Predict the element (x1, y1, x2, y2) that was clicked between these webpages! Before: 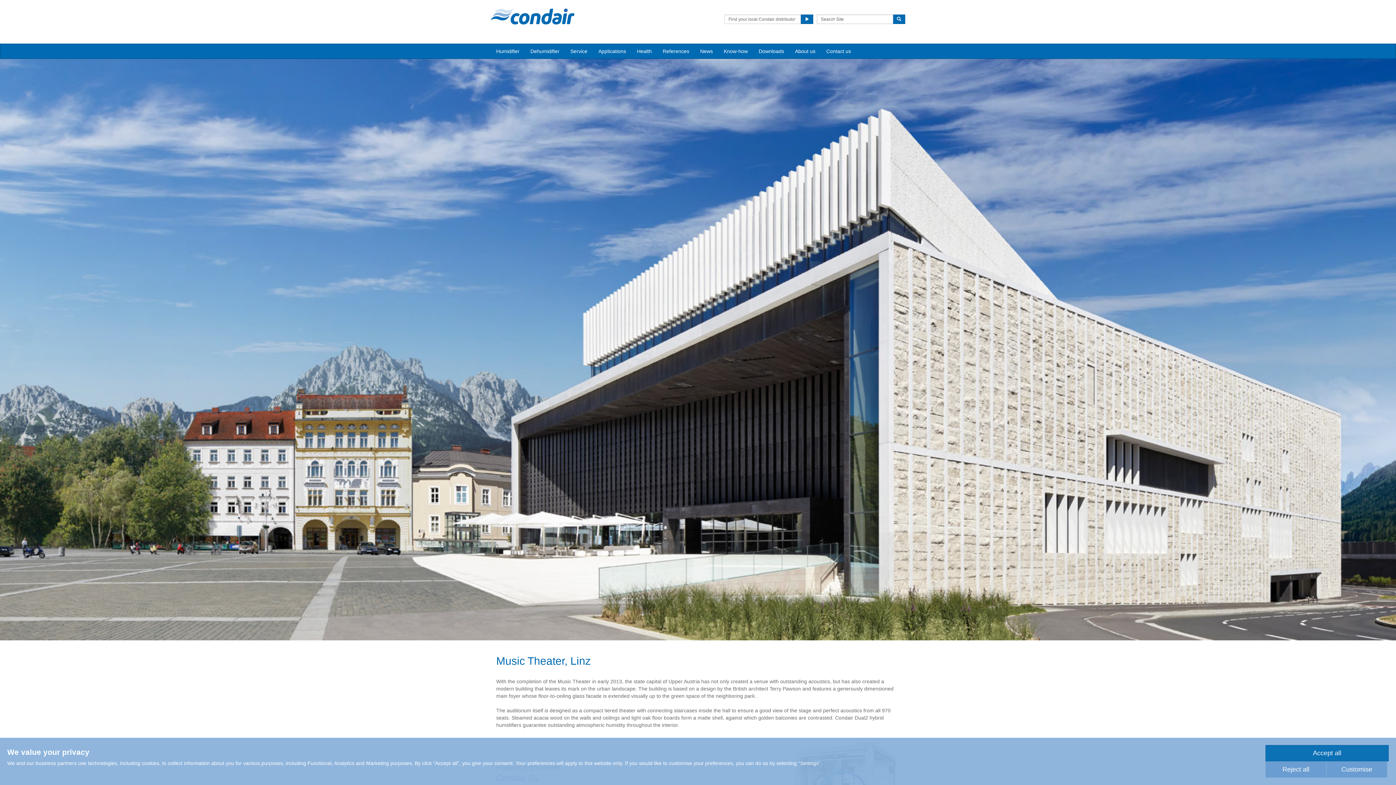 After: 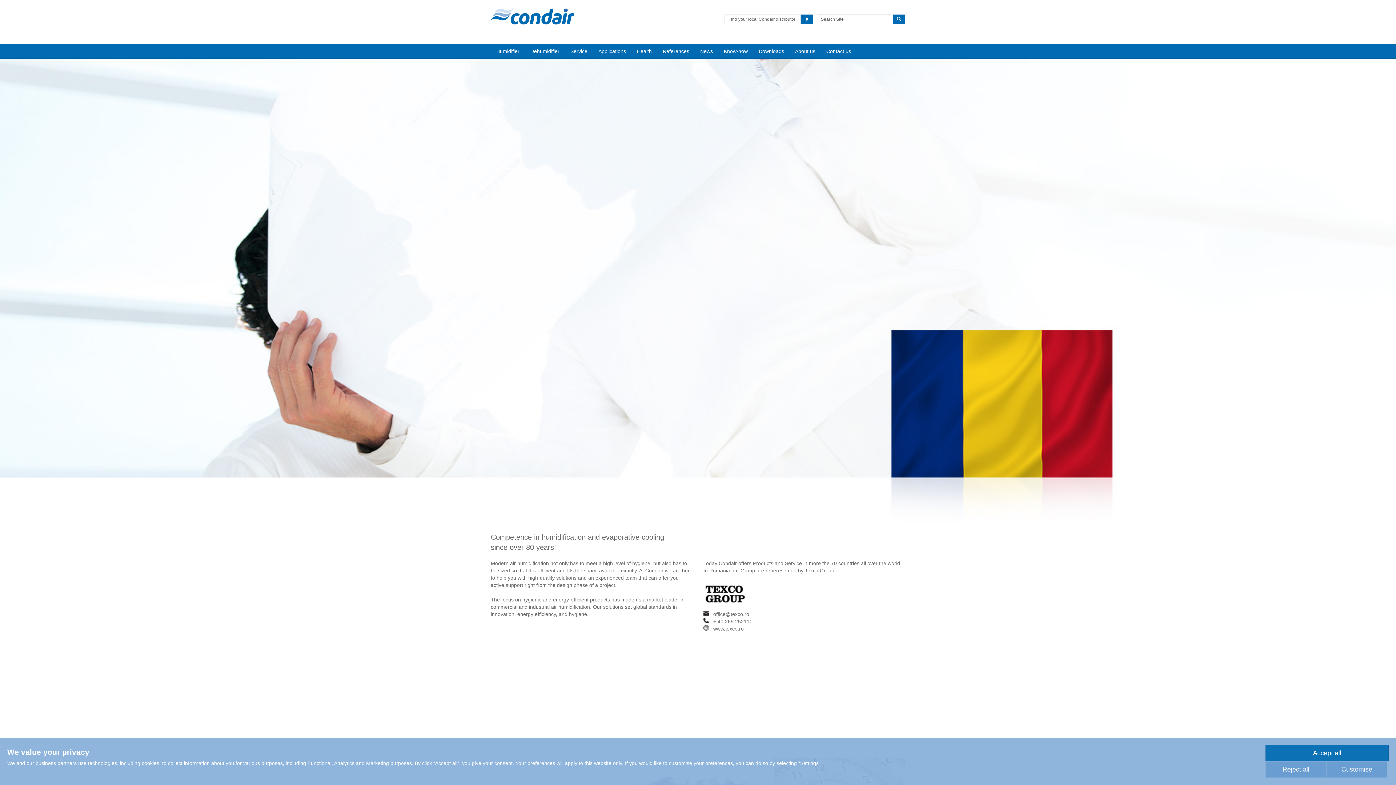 Action: bbox: (789, 44, 821, 58) label: About us